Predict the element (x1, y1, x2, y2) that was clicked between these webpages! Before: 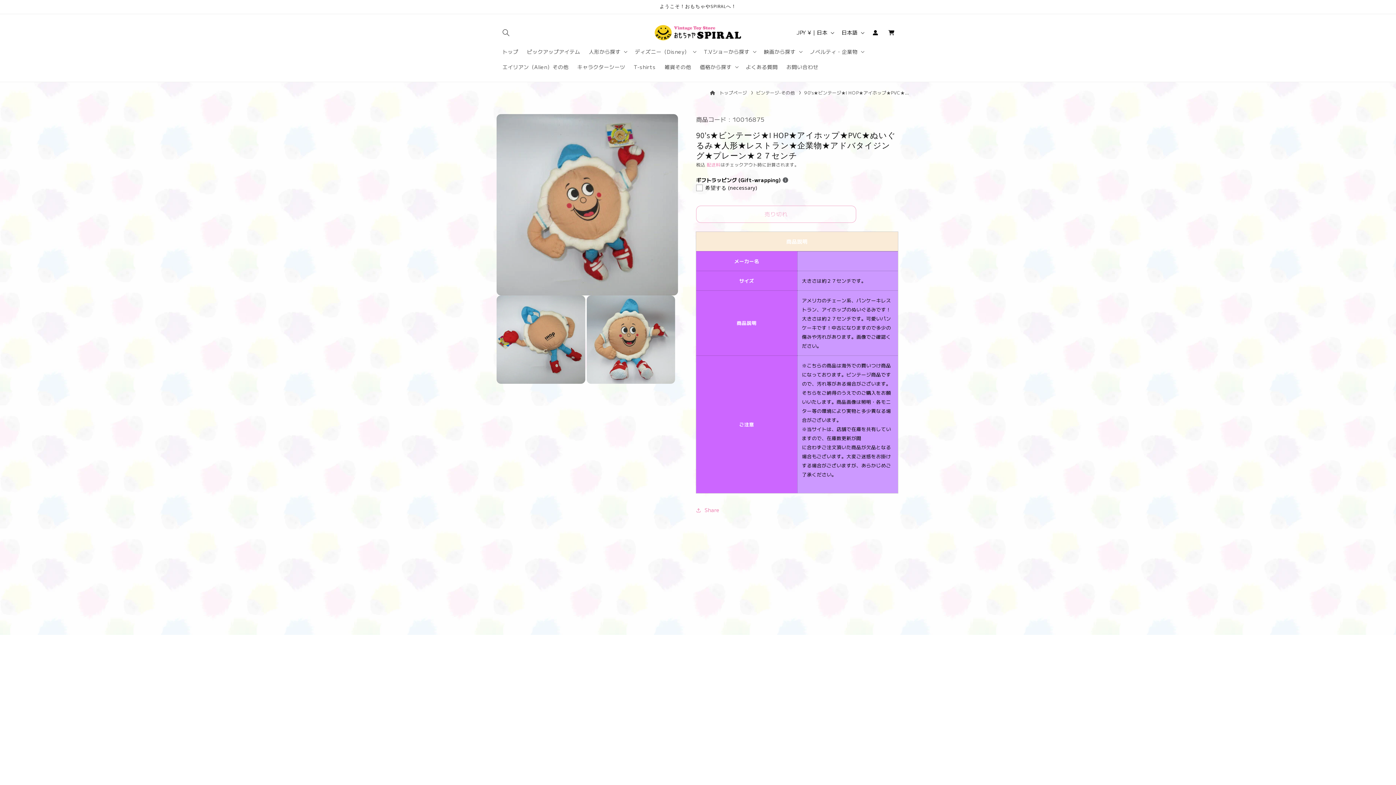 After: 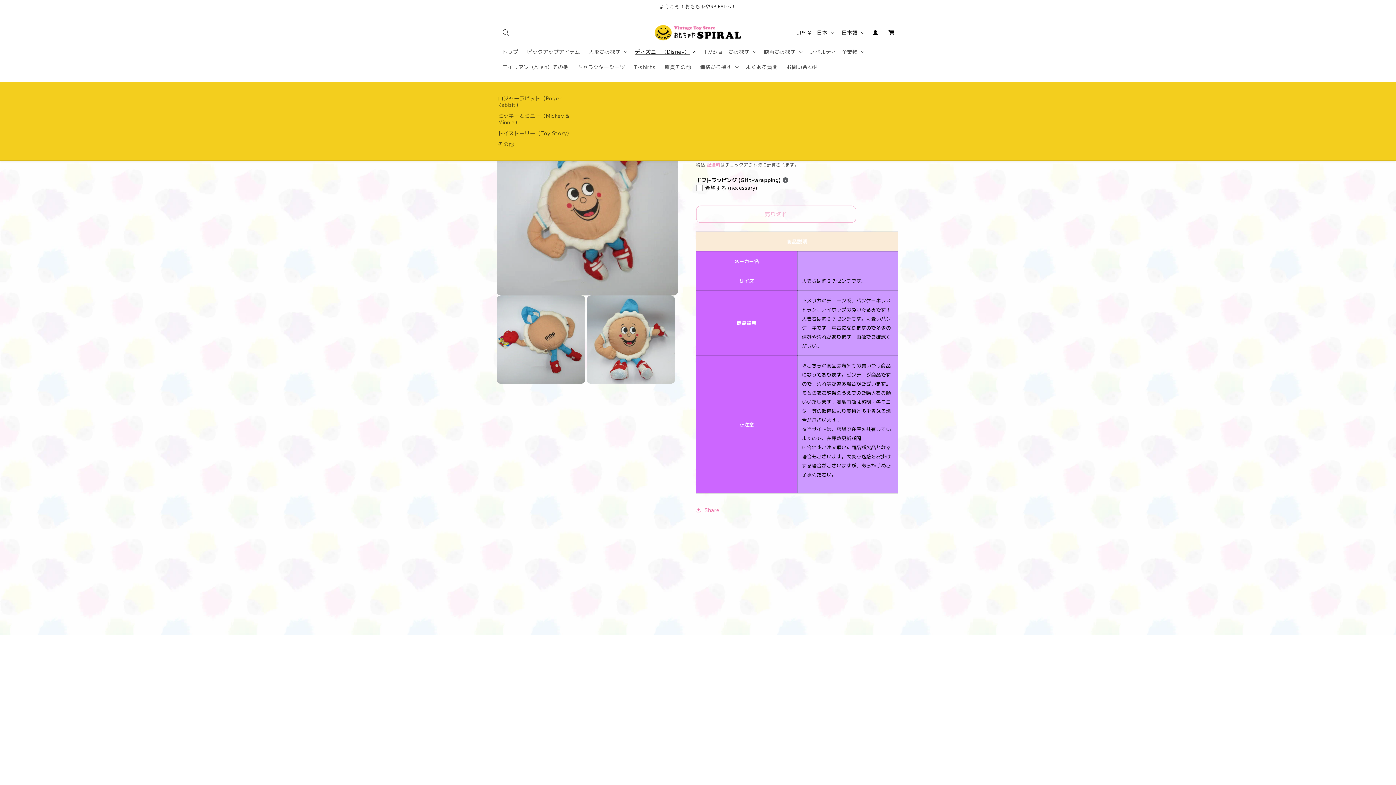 Action: bbox: (630, 43, 699, 59) label: ディズニー（Disney）